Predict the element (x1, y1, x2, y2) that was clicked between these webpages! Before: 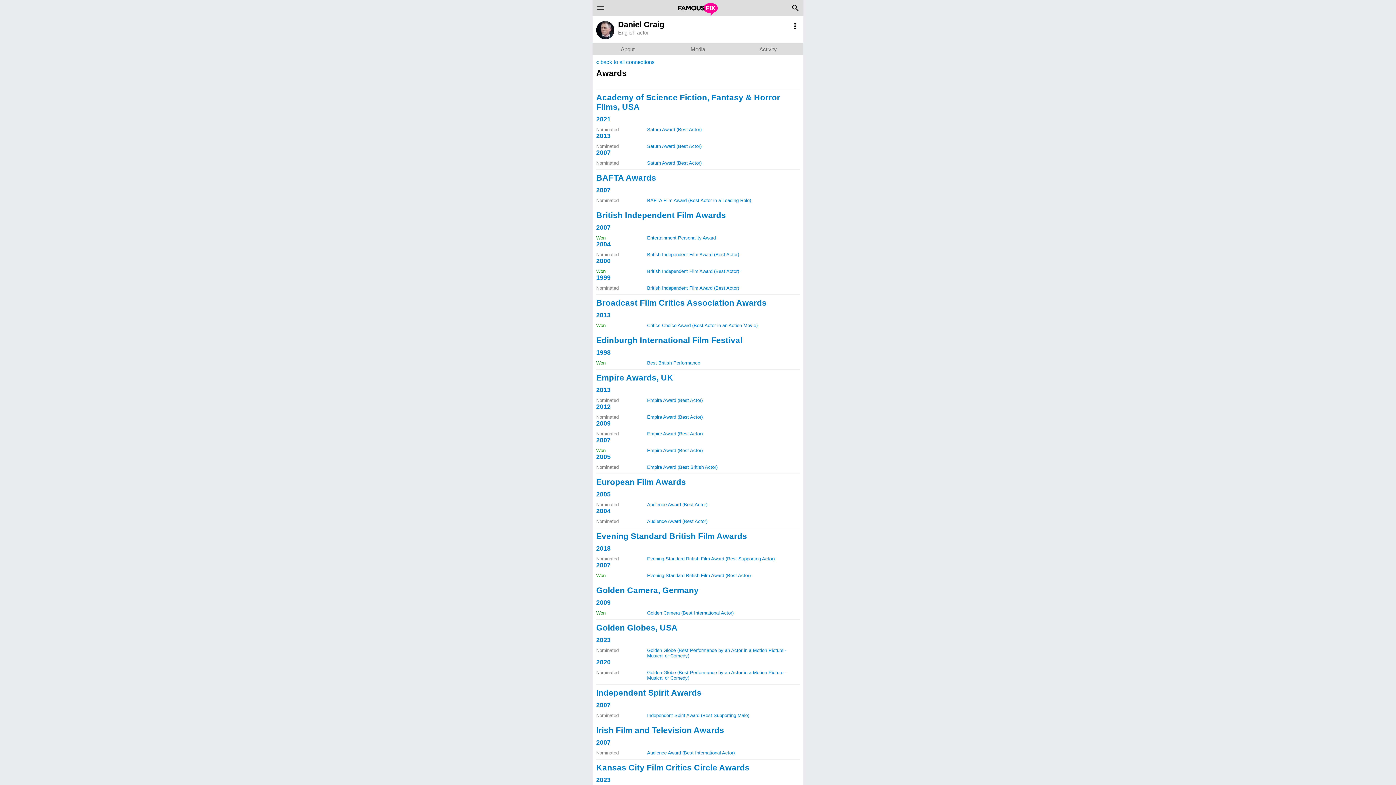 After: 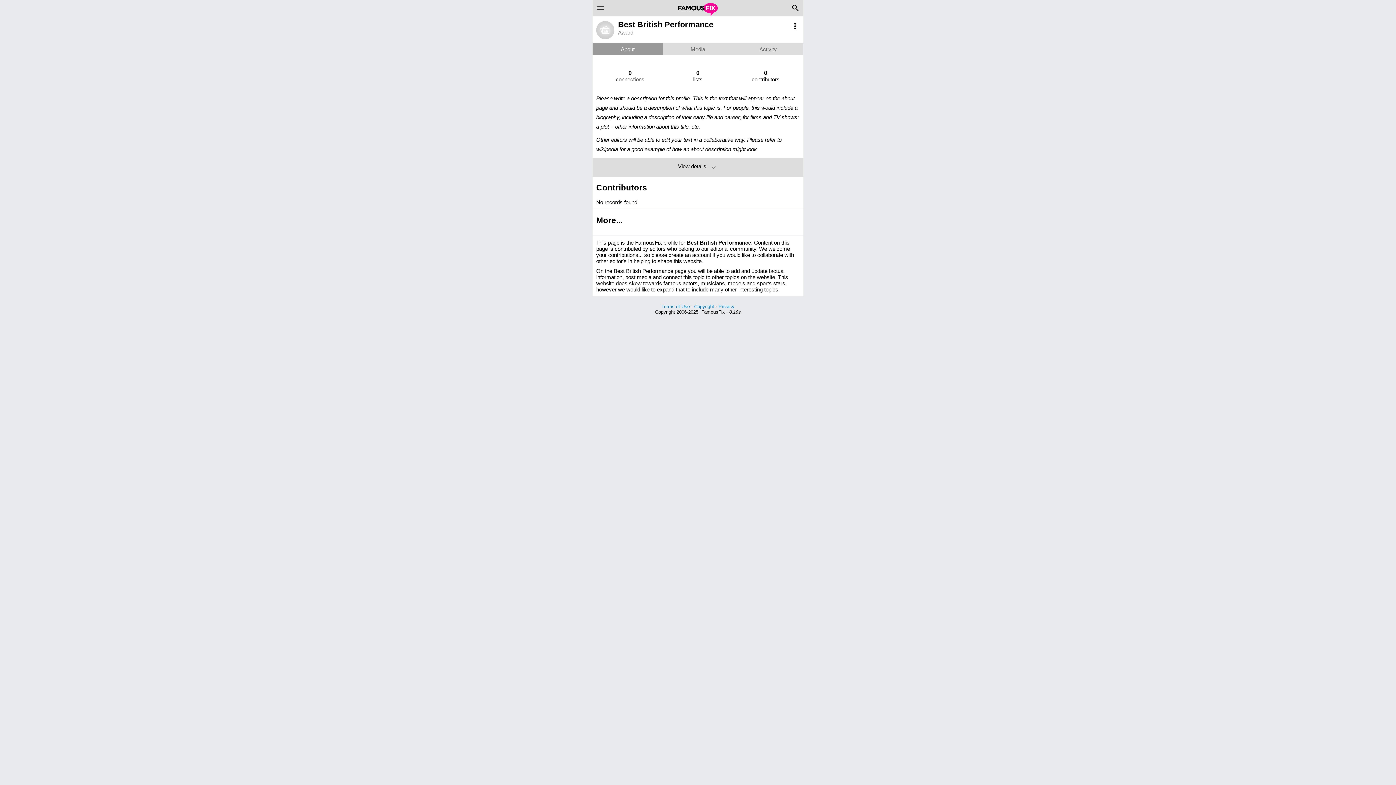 Action: label: Best British Performance bbox: (647, 360, 700, 365)